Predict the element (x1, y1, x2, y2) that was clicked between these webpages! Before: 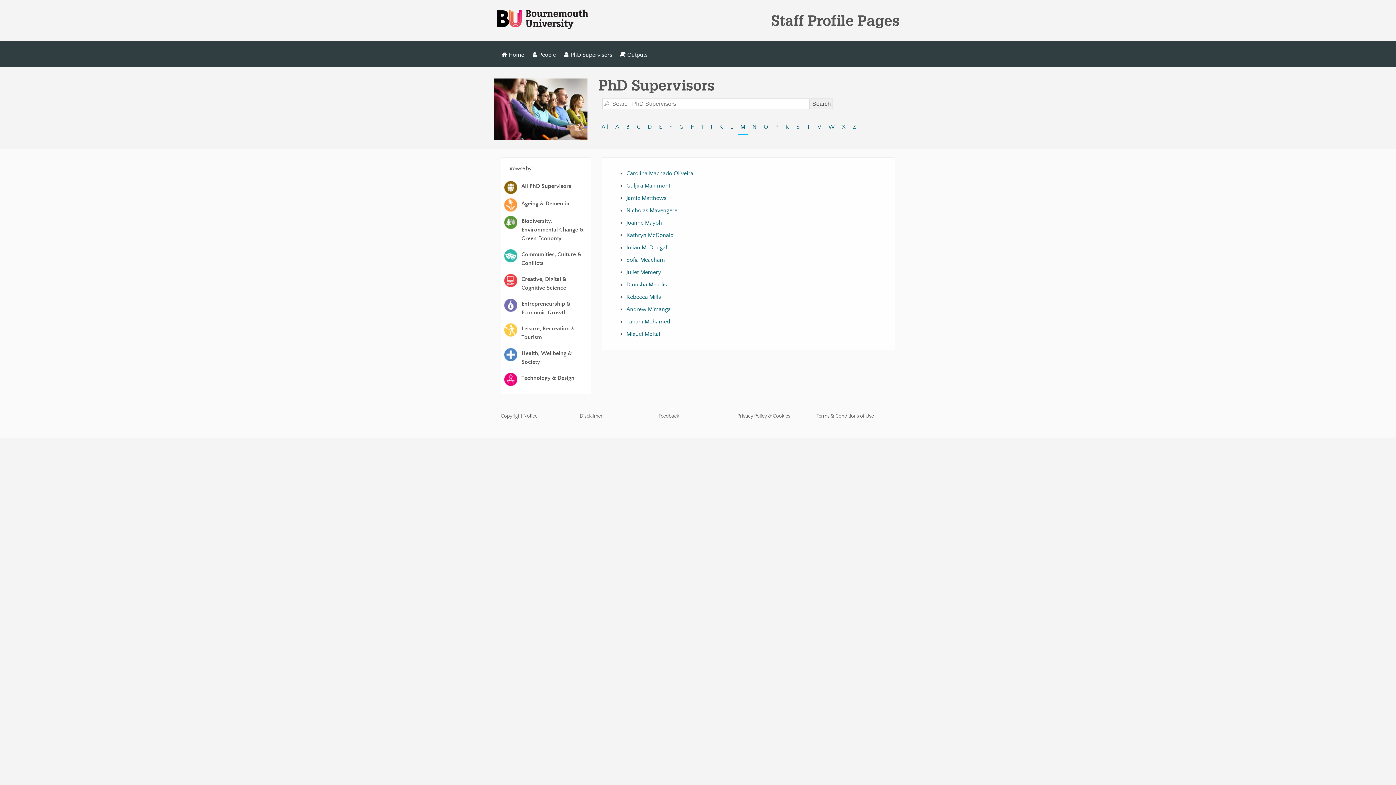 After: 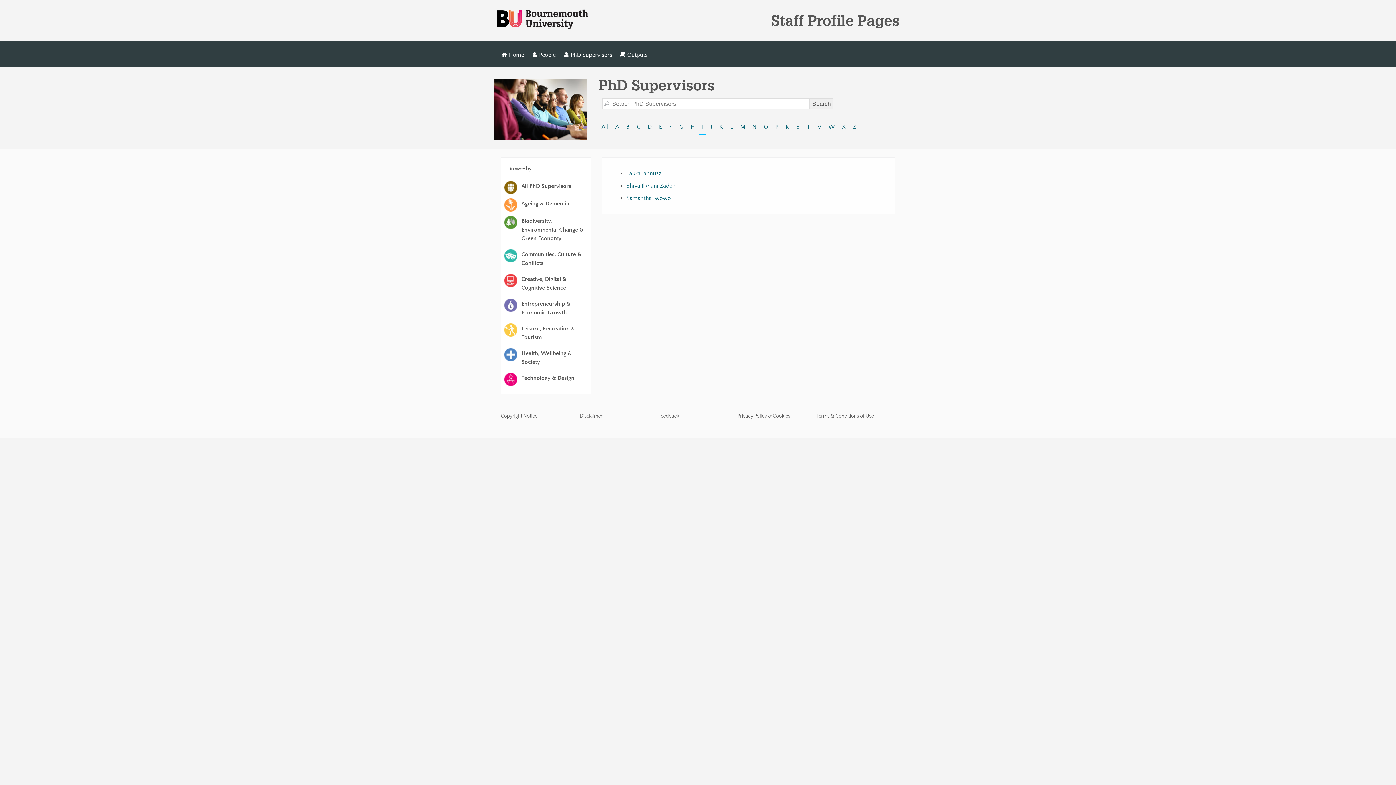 Action: bbox: (699, 119, 706, 135) label: I